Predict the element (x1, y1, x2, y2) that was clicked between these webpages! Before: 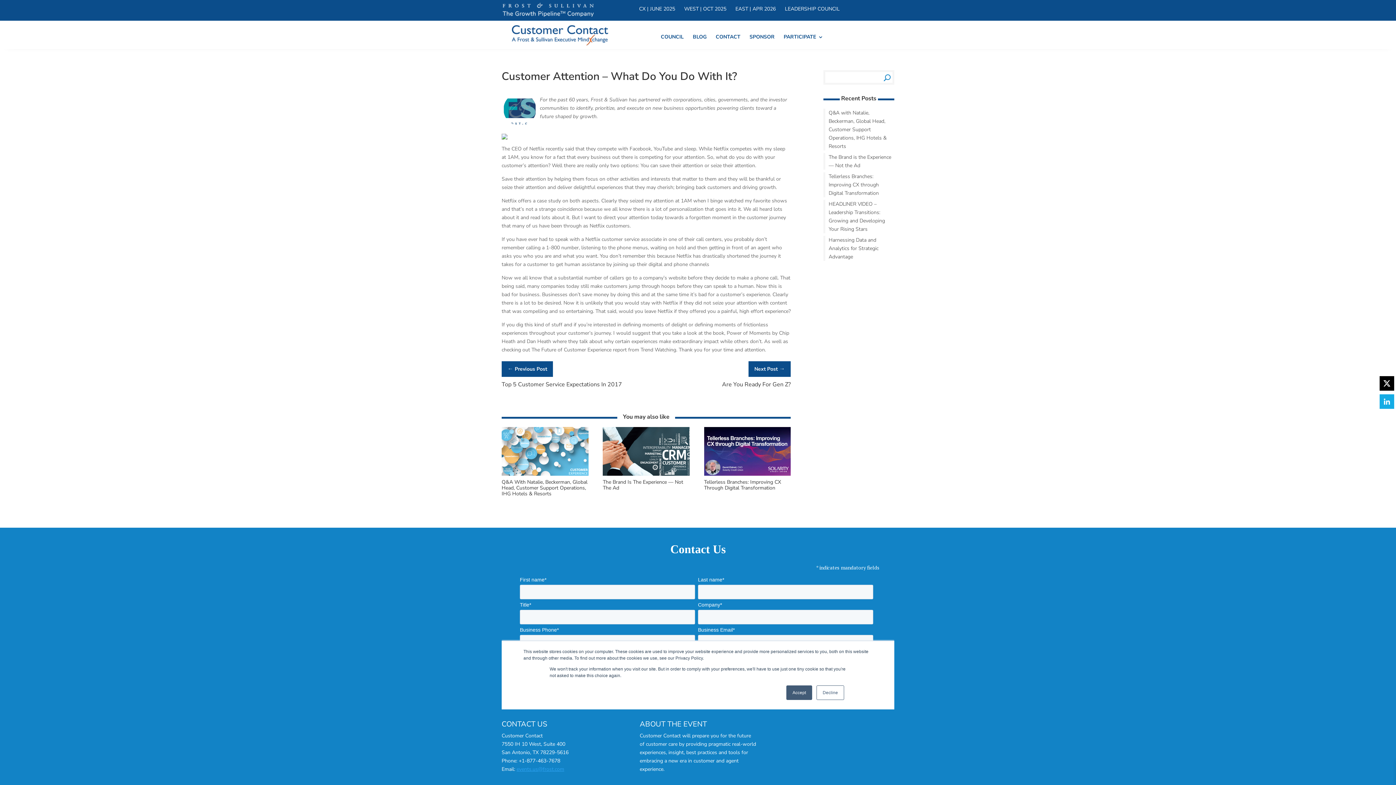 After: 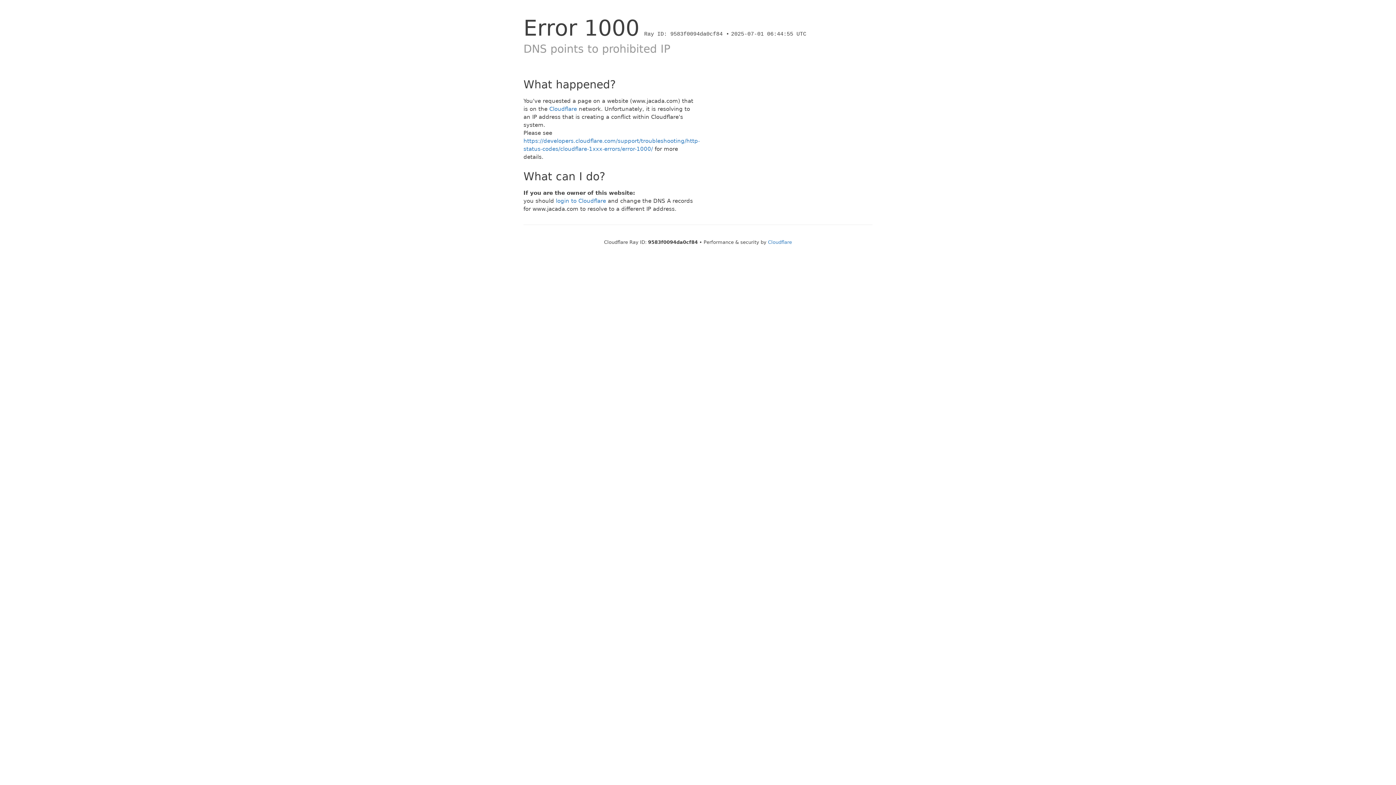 Action: bbox: (501, 131, 507, 138)